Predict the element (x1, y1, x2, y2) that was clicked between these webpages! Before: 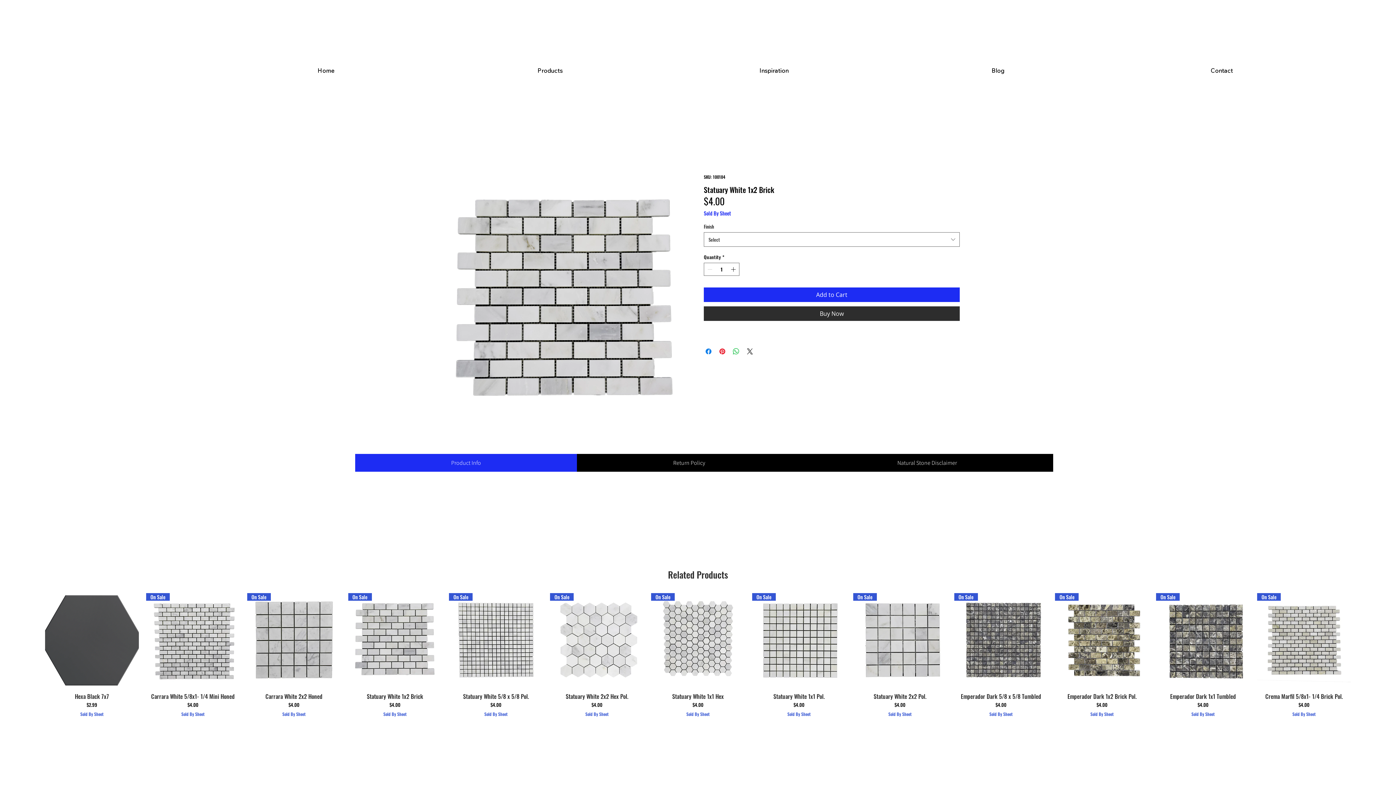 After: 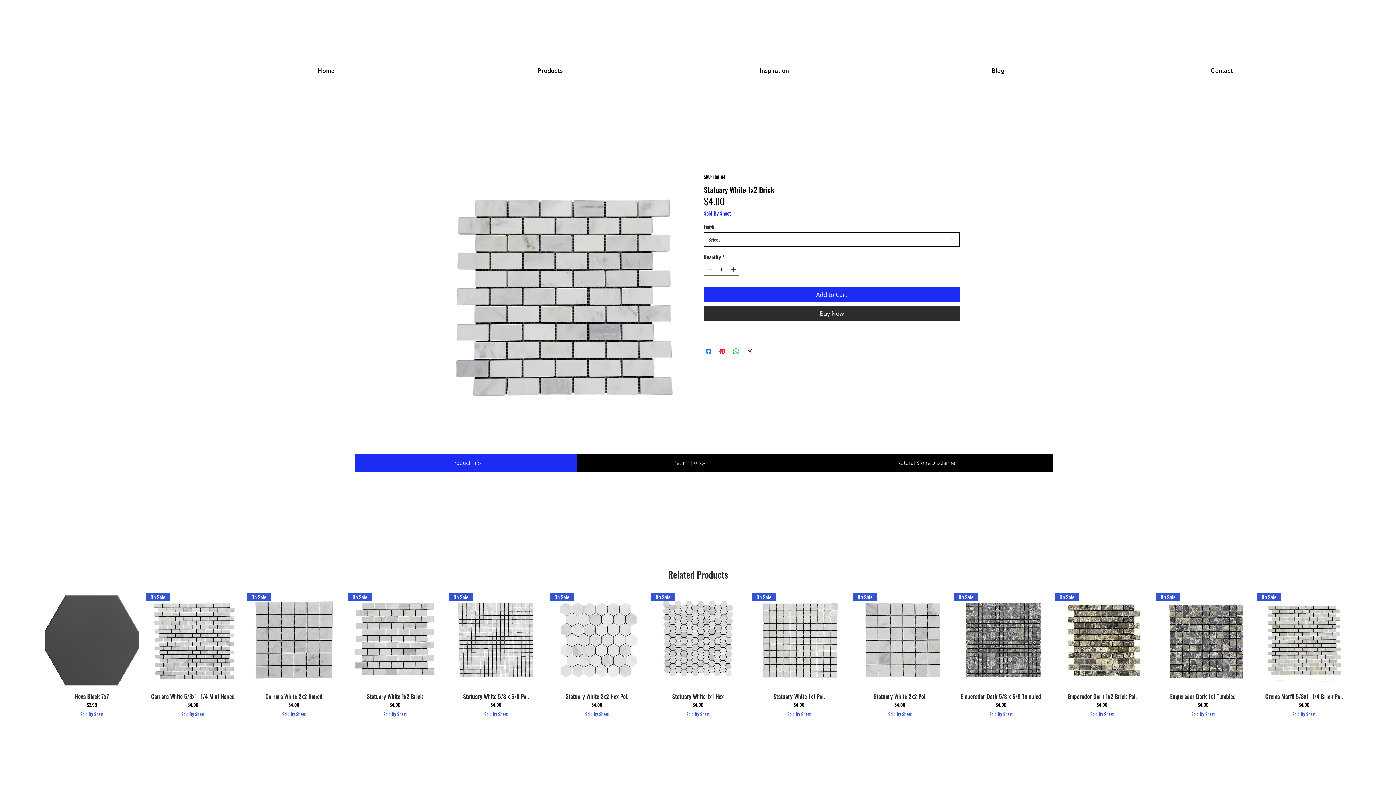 Action: bbox: (703, 232, 959, 246) label: Select